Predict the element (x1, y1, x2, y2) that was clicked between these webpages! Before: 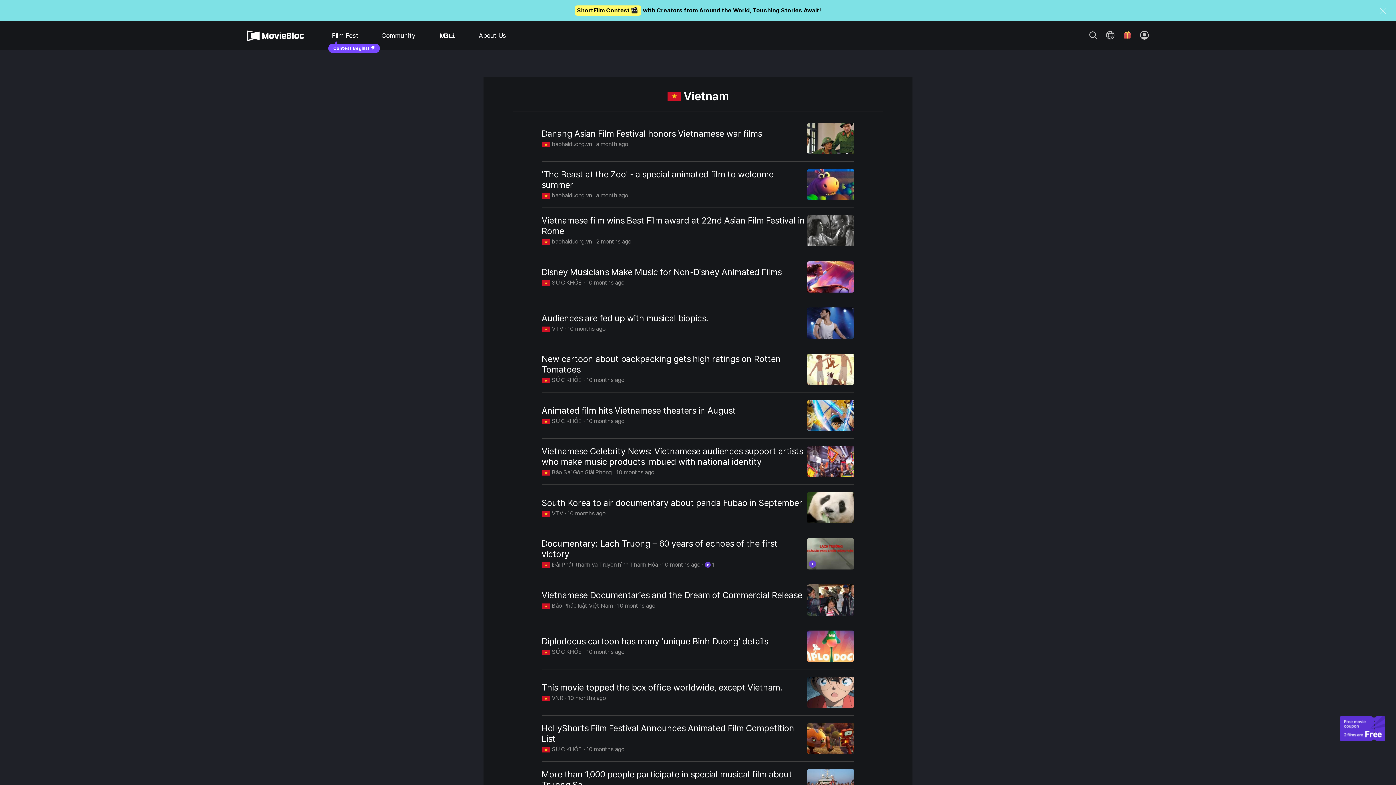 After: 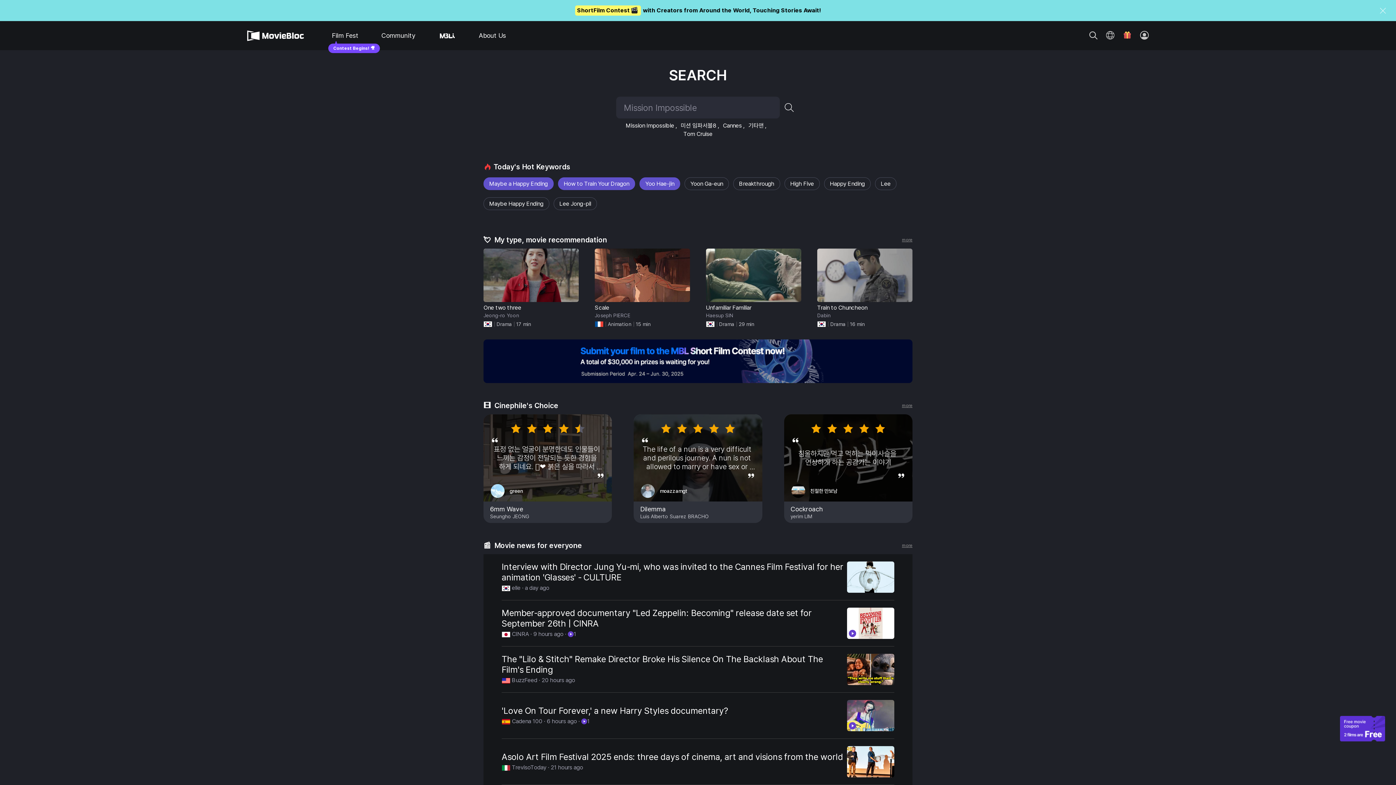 Action: label: SEARCH bbox: (1086, 27, 1100, 42)